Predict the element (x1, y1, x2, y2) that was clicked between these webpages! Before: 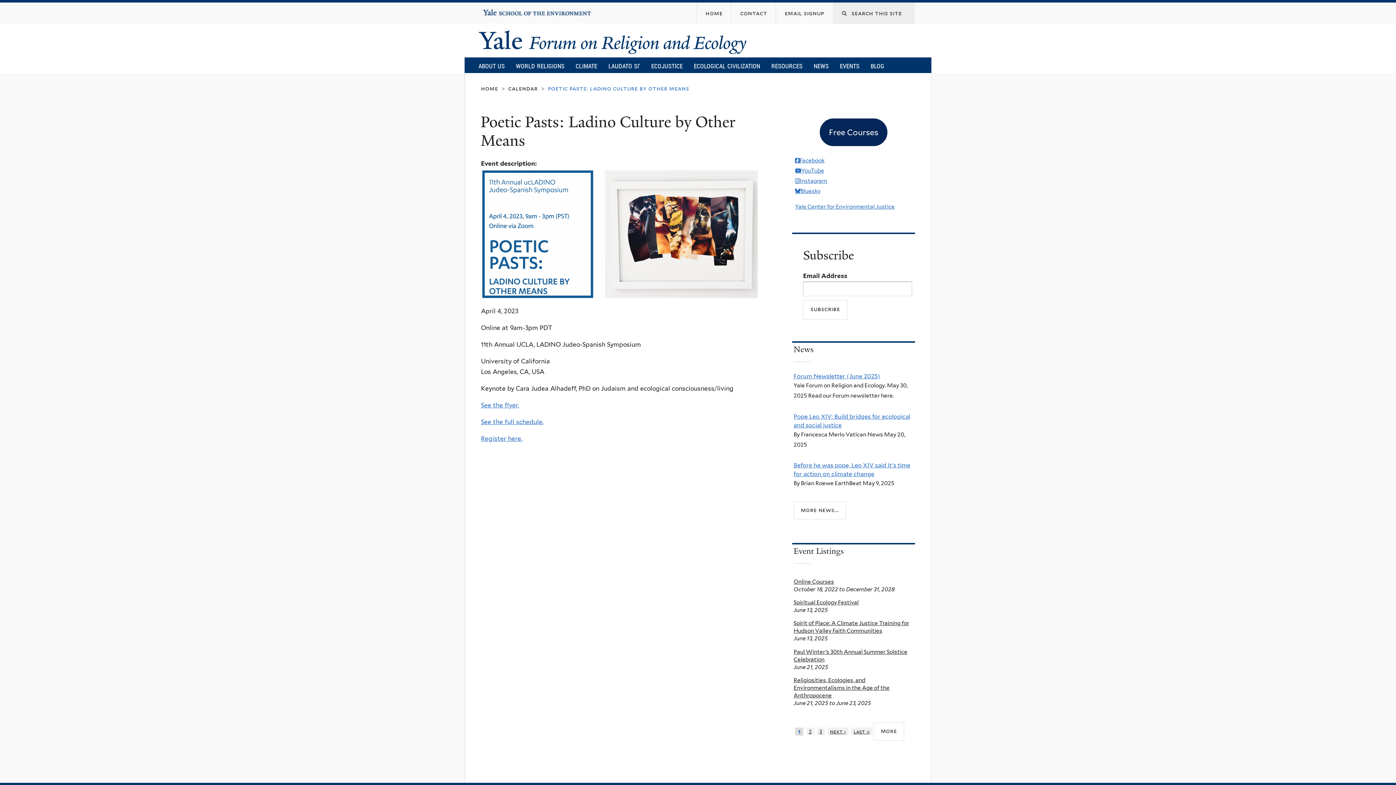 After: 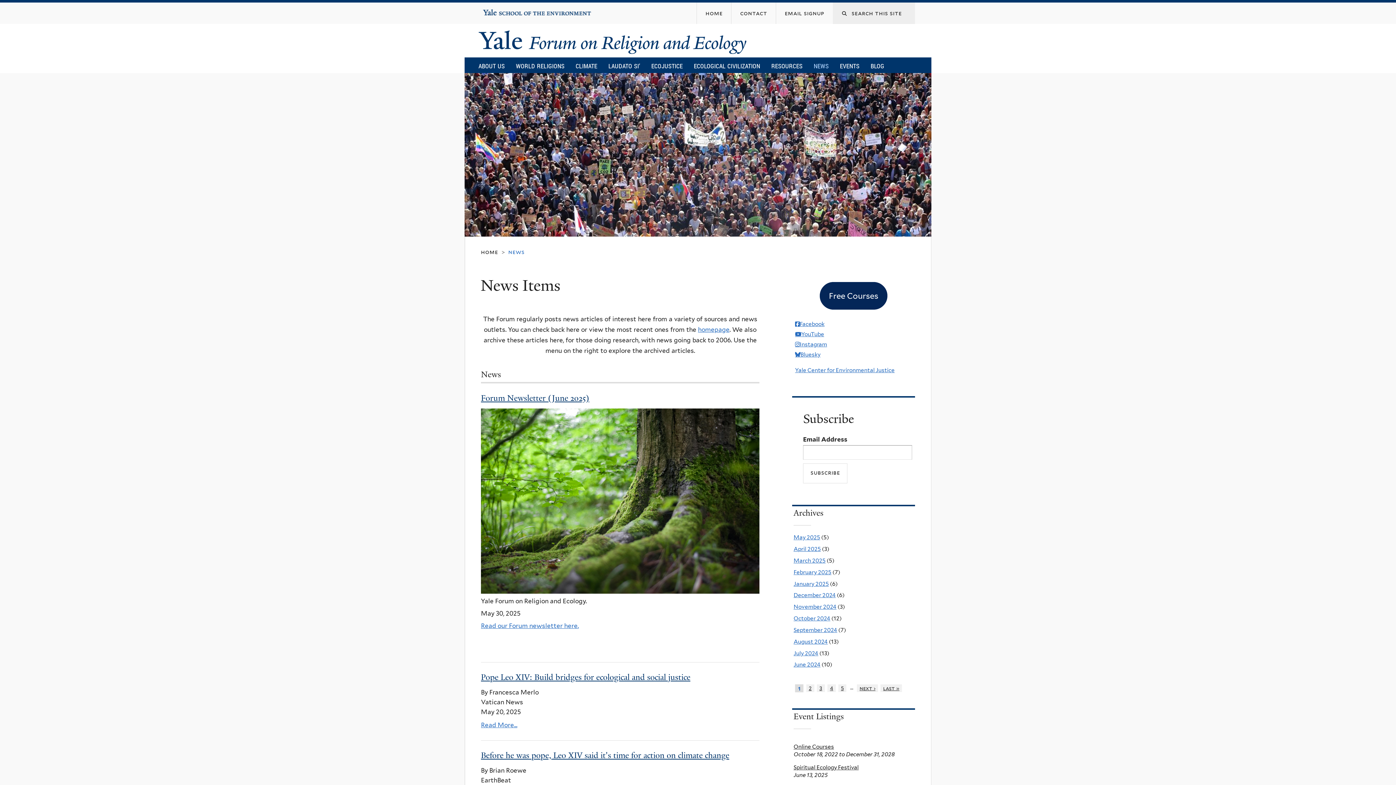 Action: label: NEWS bbox: (808, 58, 834, 73)